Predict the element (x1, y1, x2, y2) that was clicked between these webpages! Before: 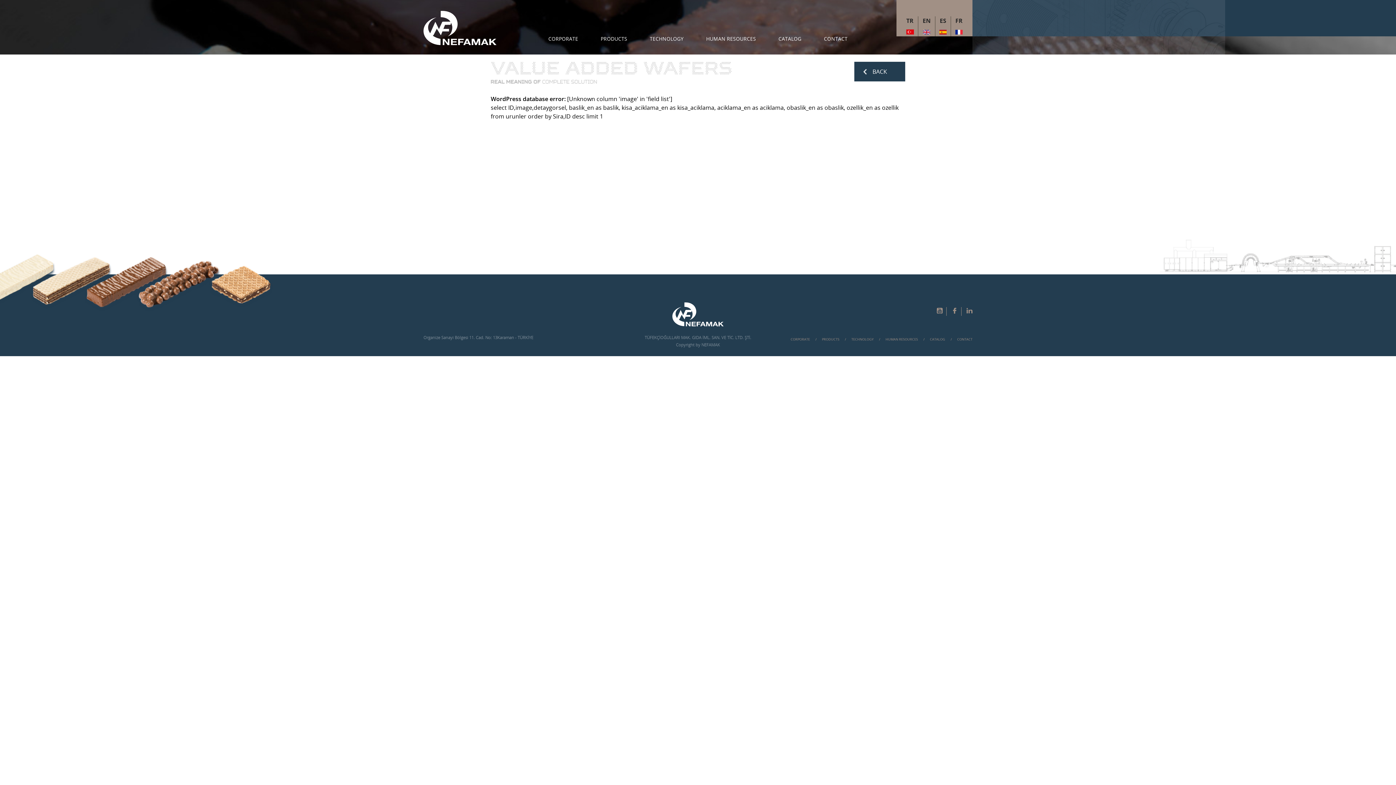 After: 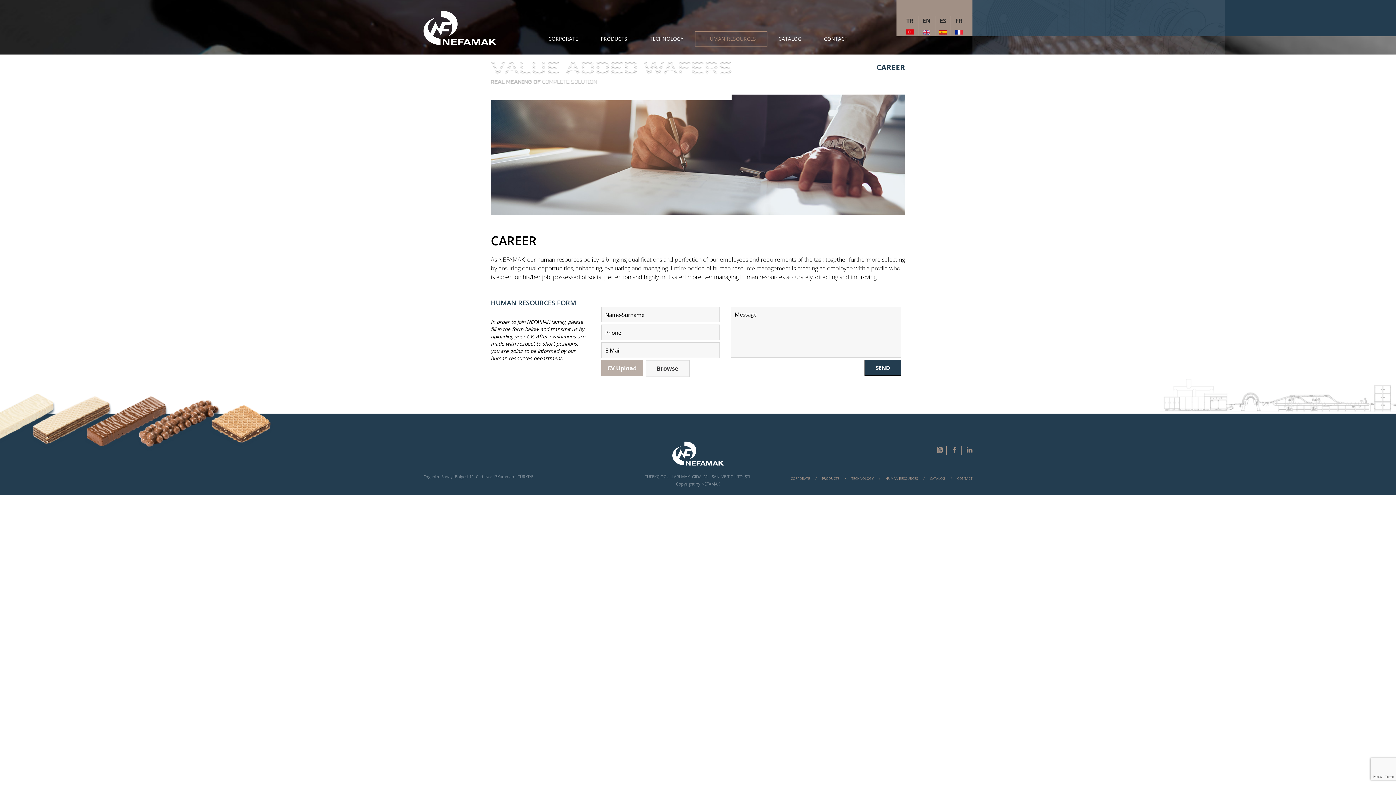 Action: bbox: (880, 335, 923, 343) label: HUMAN RESOURCES